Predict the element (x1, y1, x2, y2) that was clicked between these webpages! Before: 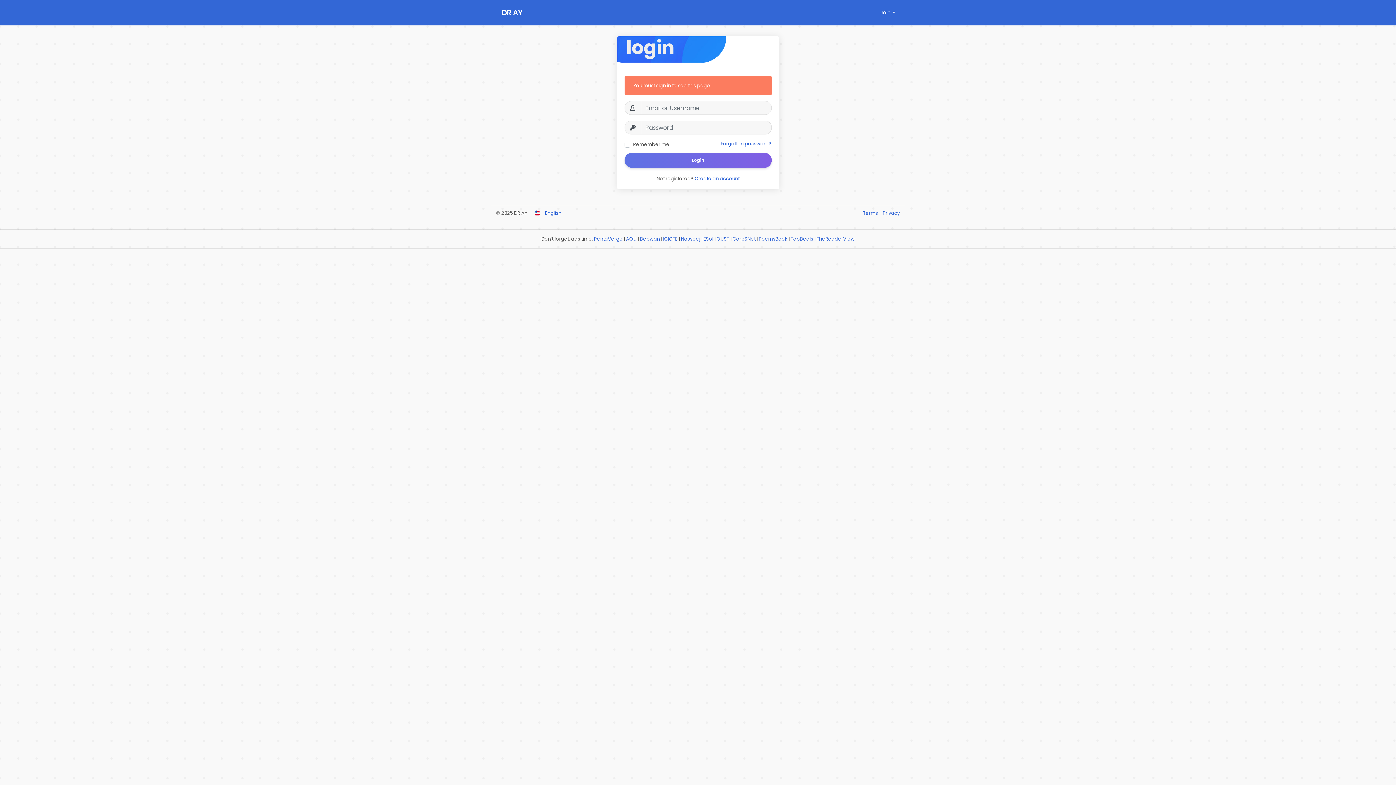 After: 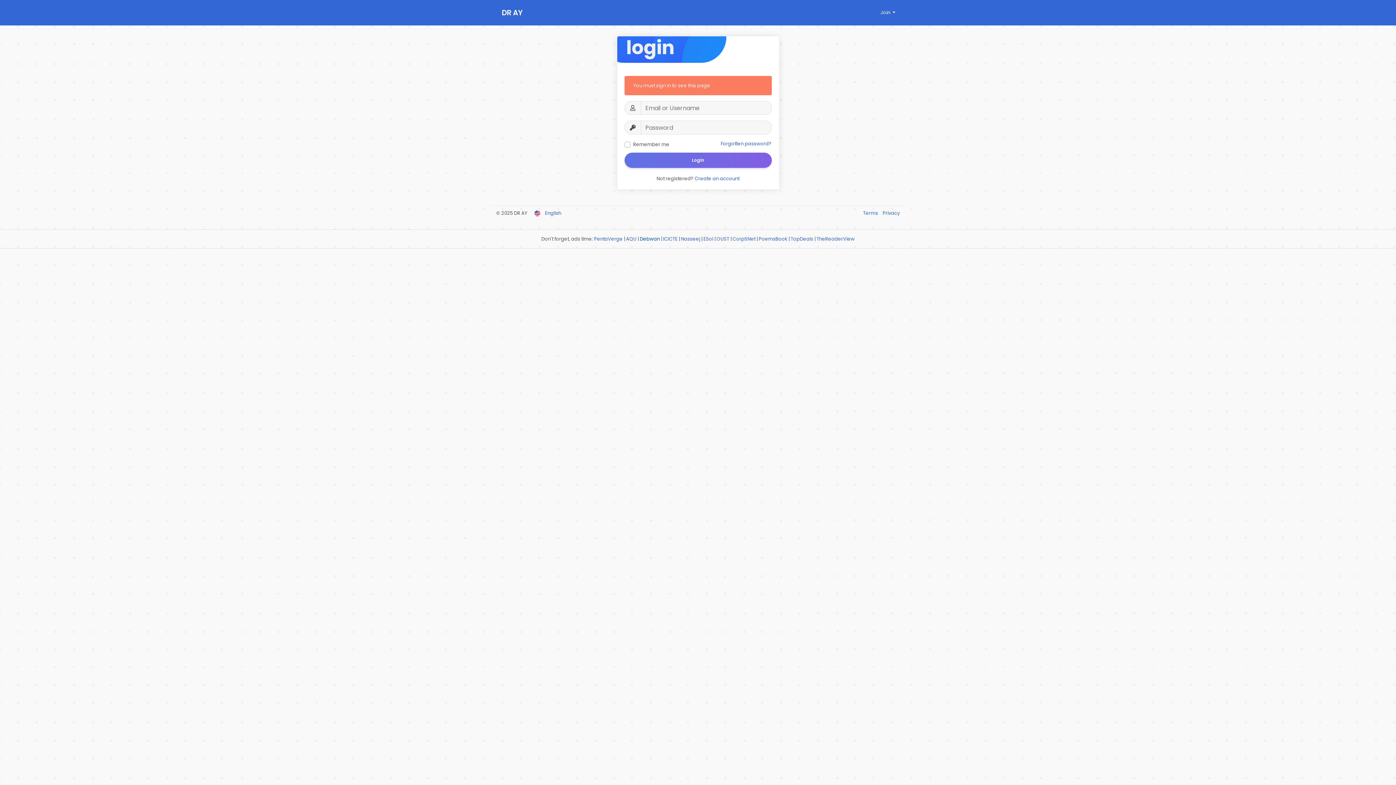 Action: label: Debwan bbox: (640, 235, 660, 242)